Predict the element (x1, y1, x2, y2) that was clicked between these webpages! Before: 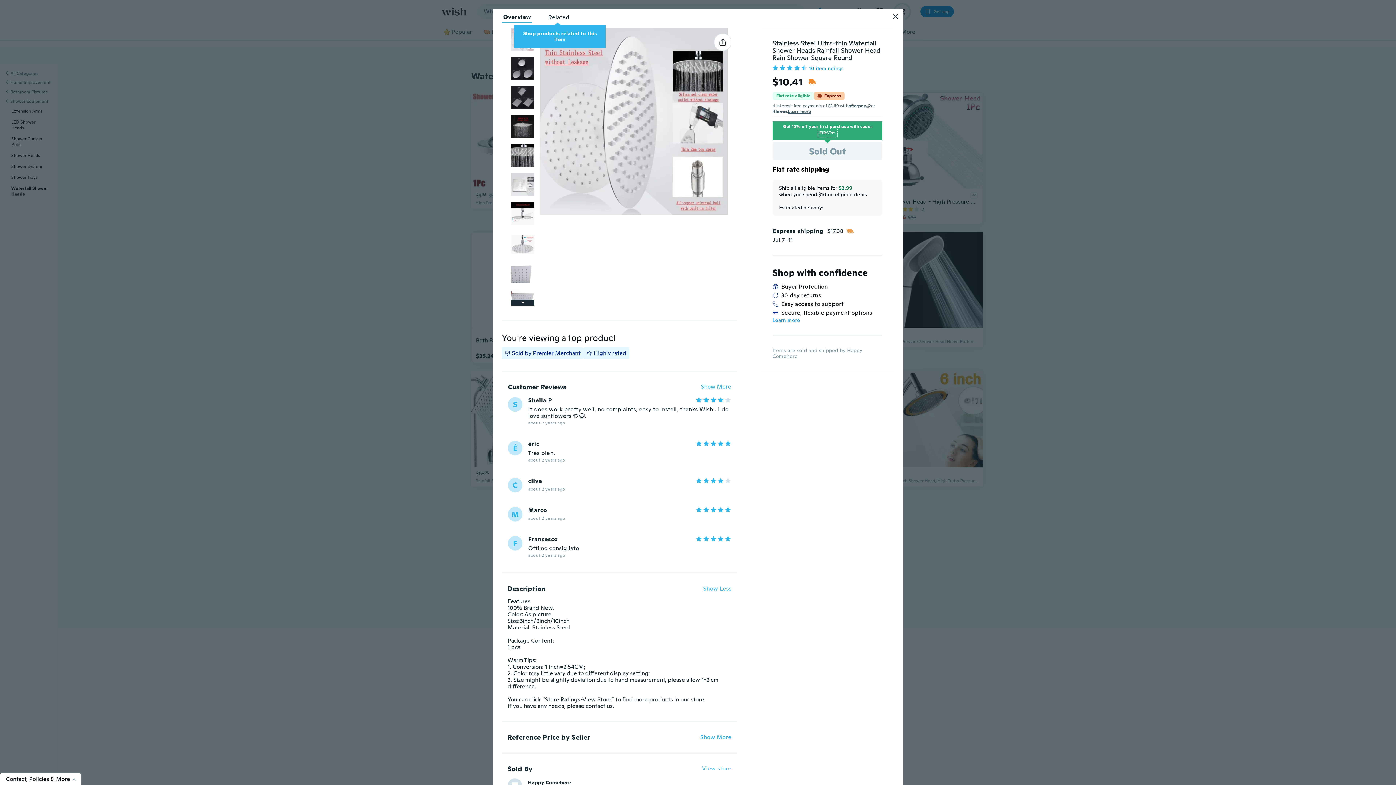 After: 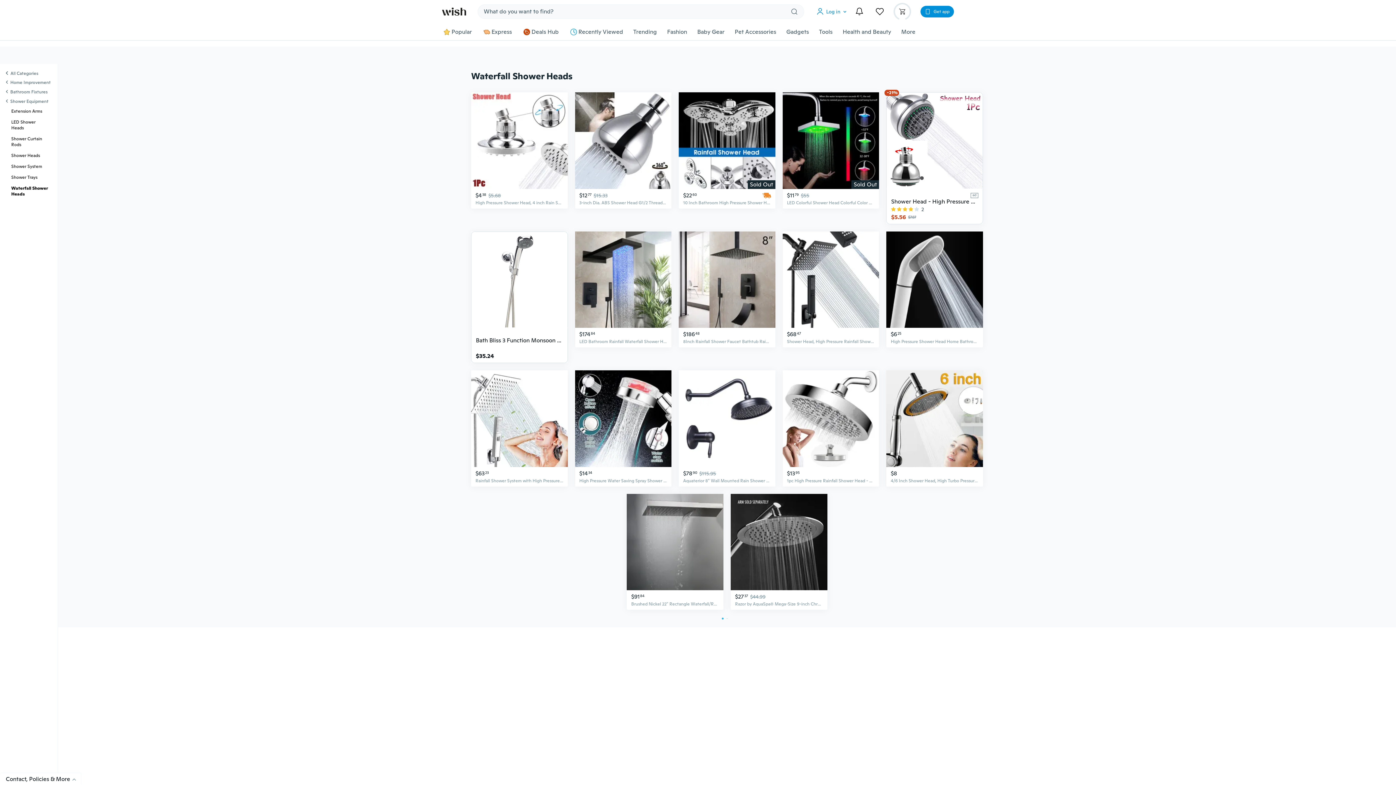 Action: bbox: (893, 13, 898, 18)